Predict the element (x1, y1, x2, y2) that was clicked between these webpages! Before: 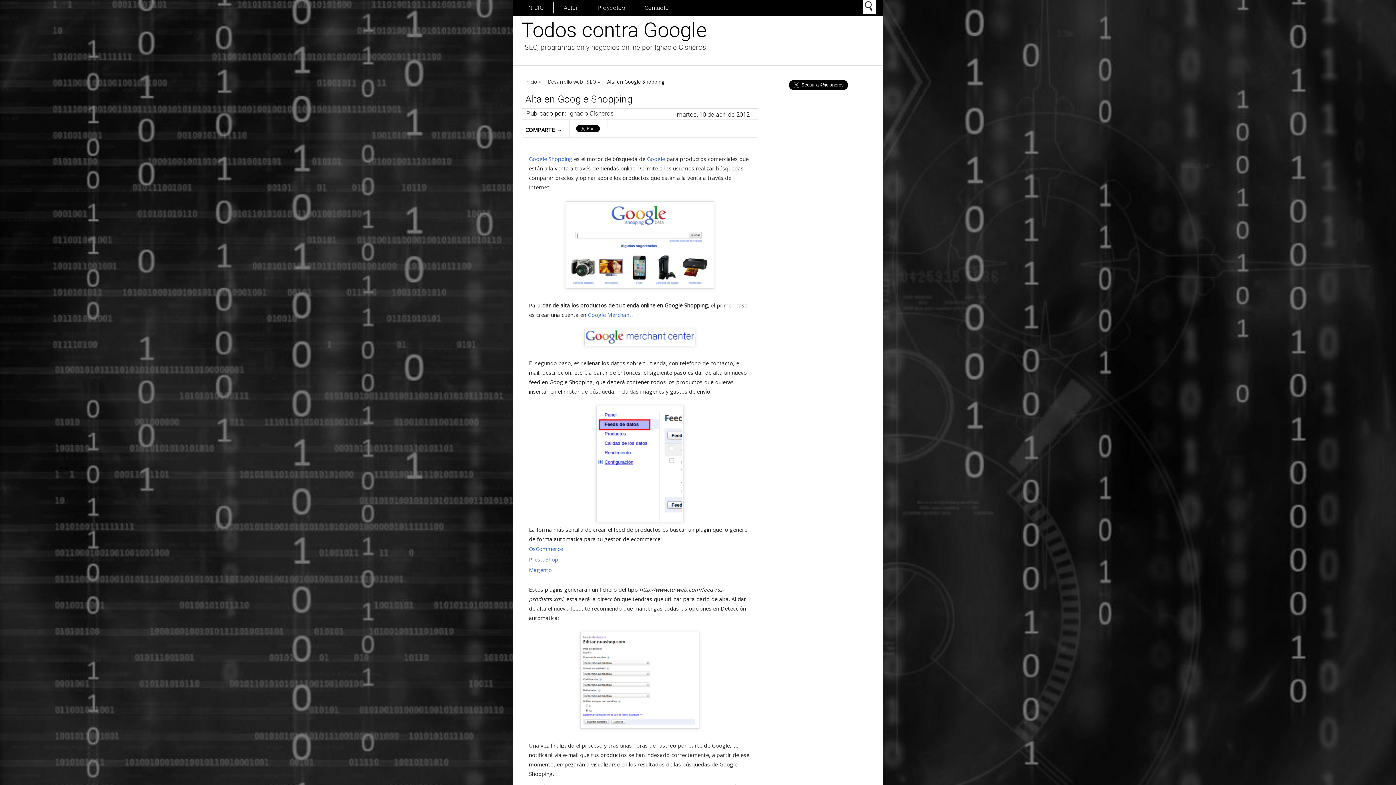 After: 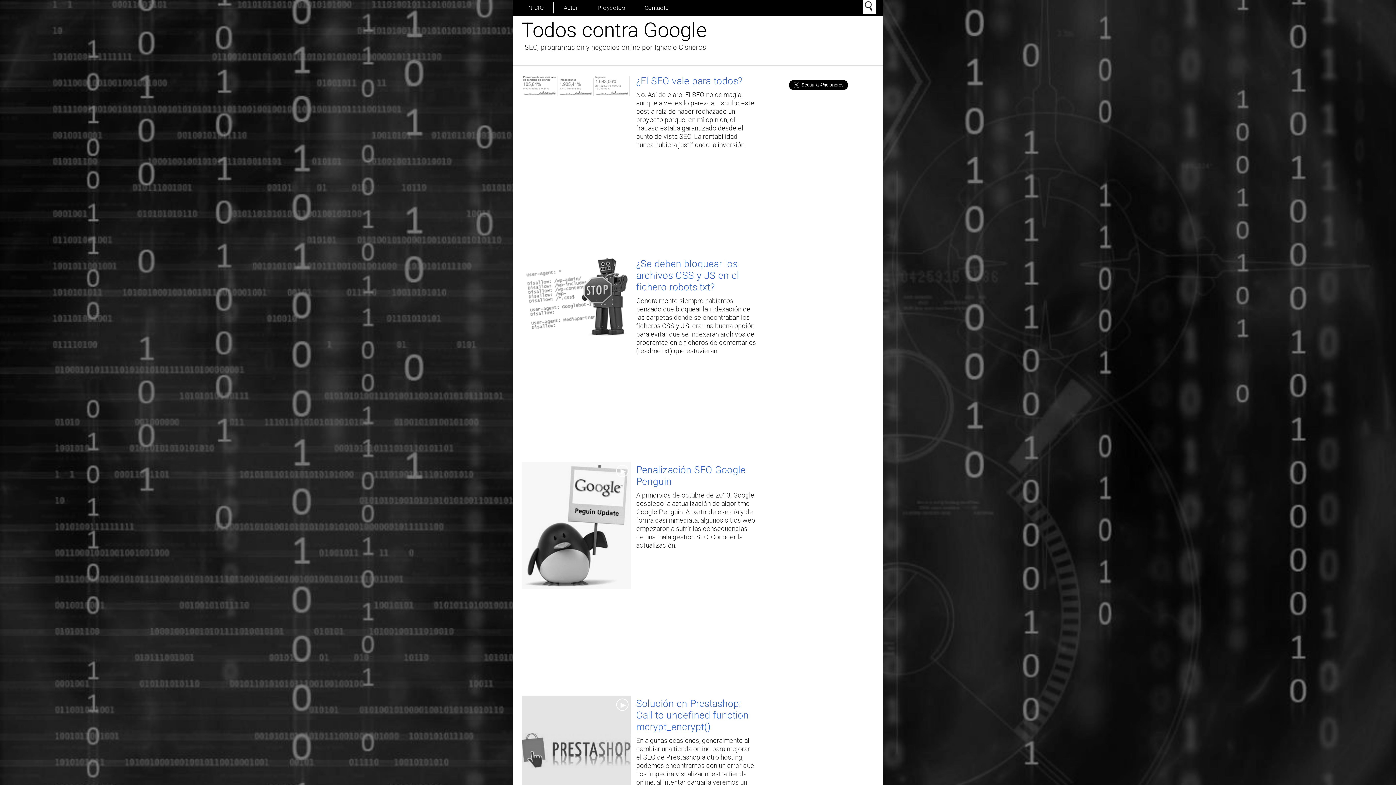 Action: bbox: (517, 2, 553, 13) label: INICIO